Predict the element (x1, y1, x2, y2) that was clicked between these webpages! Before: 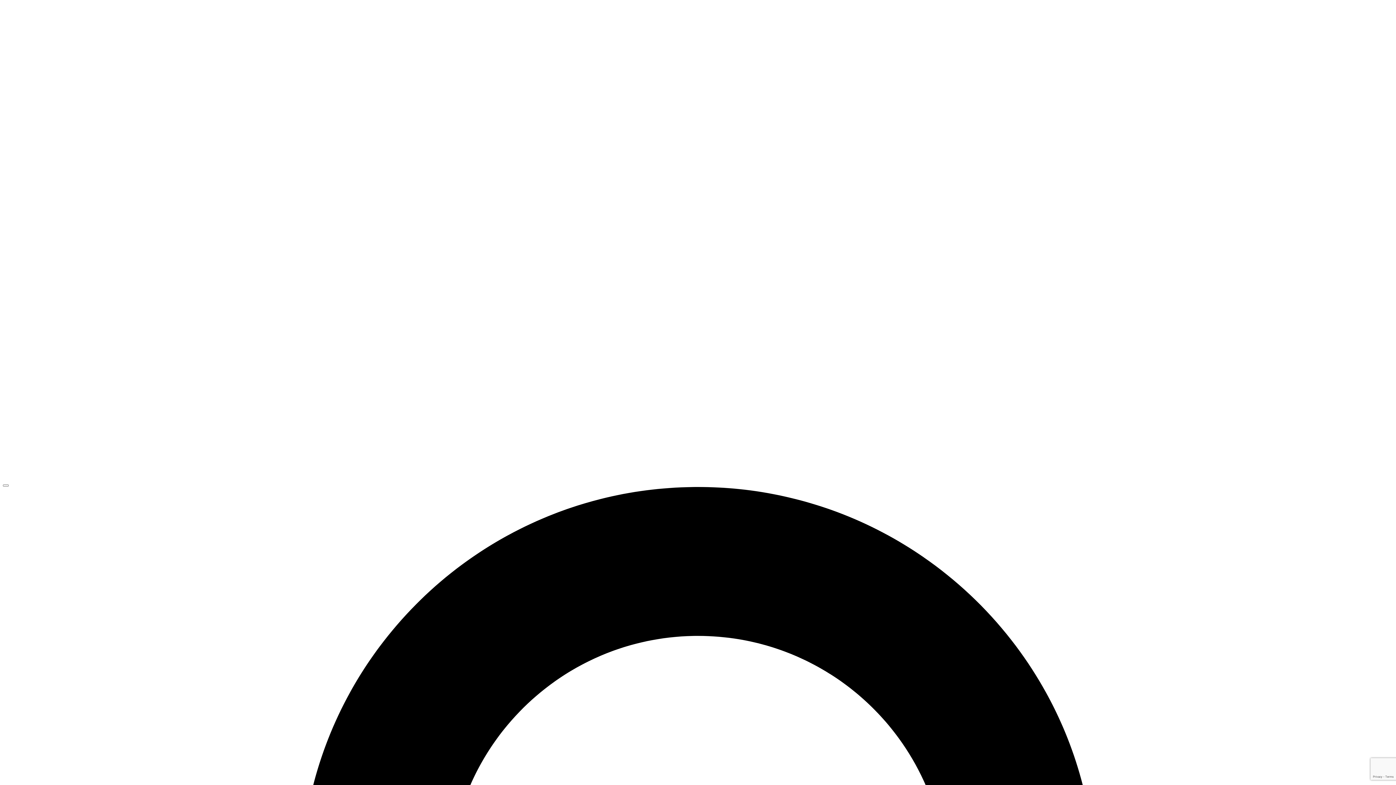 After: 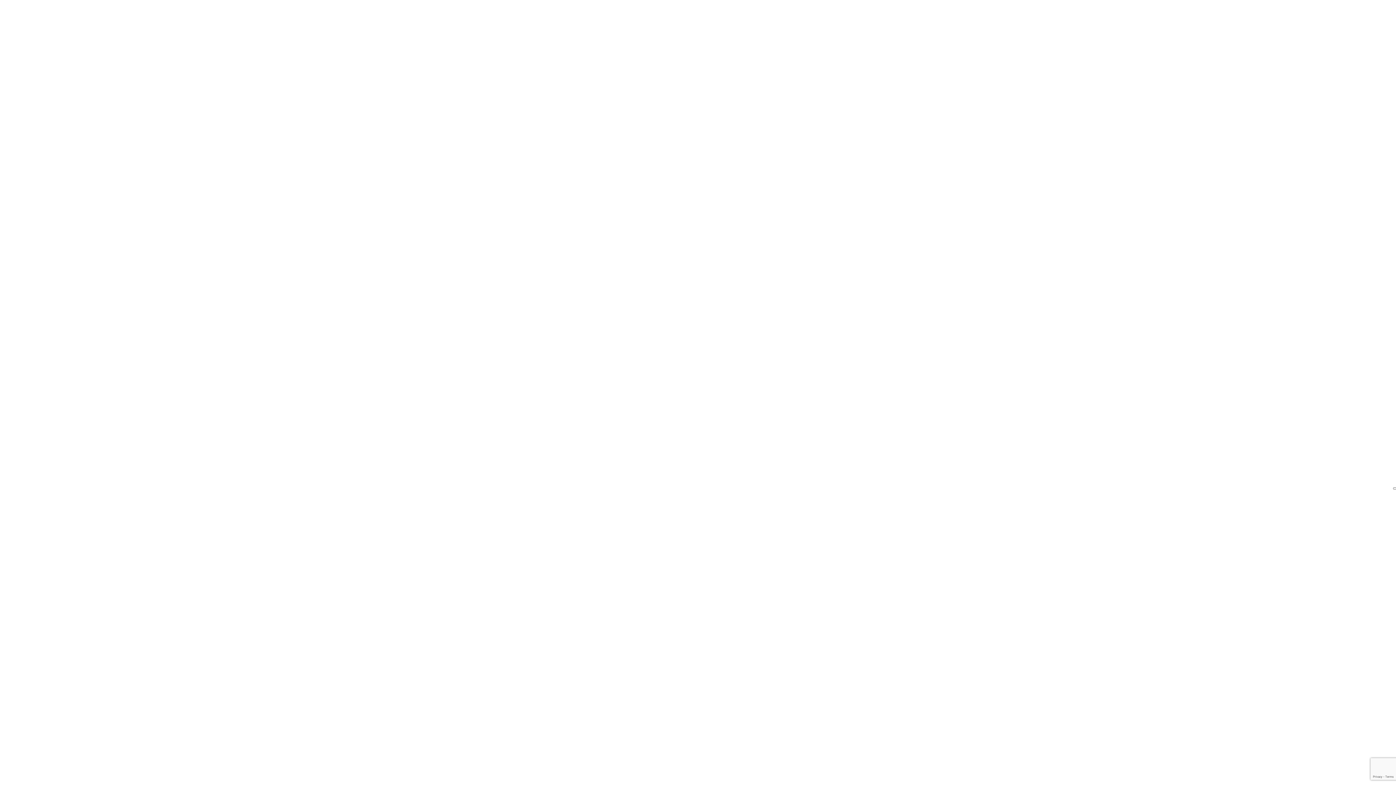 Action: label: Open Menu bbox: (2, 484, 8, 486)